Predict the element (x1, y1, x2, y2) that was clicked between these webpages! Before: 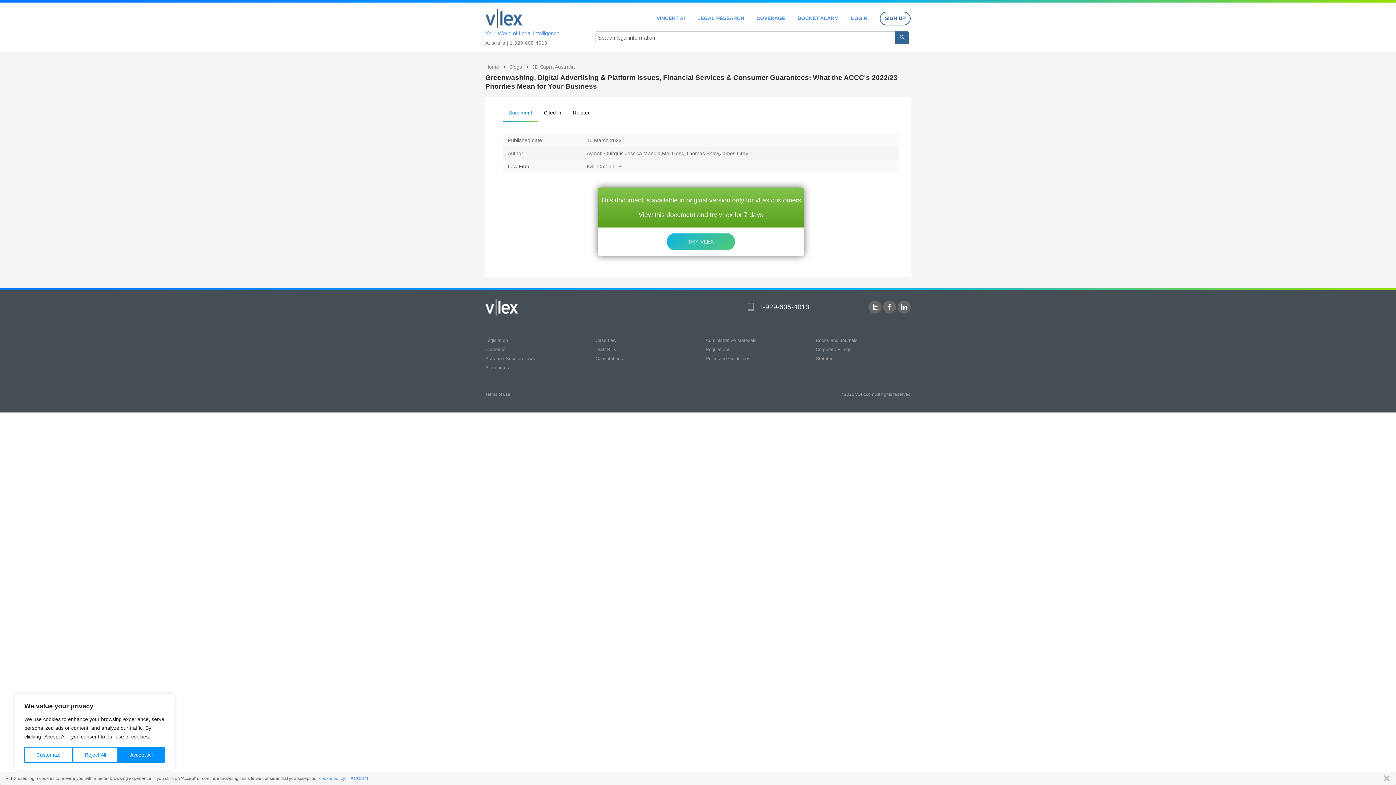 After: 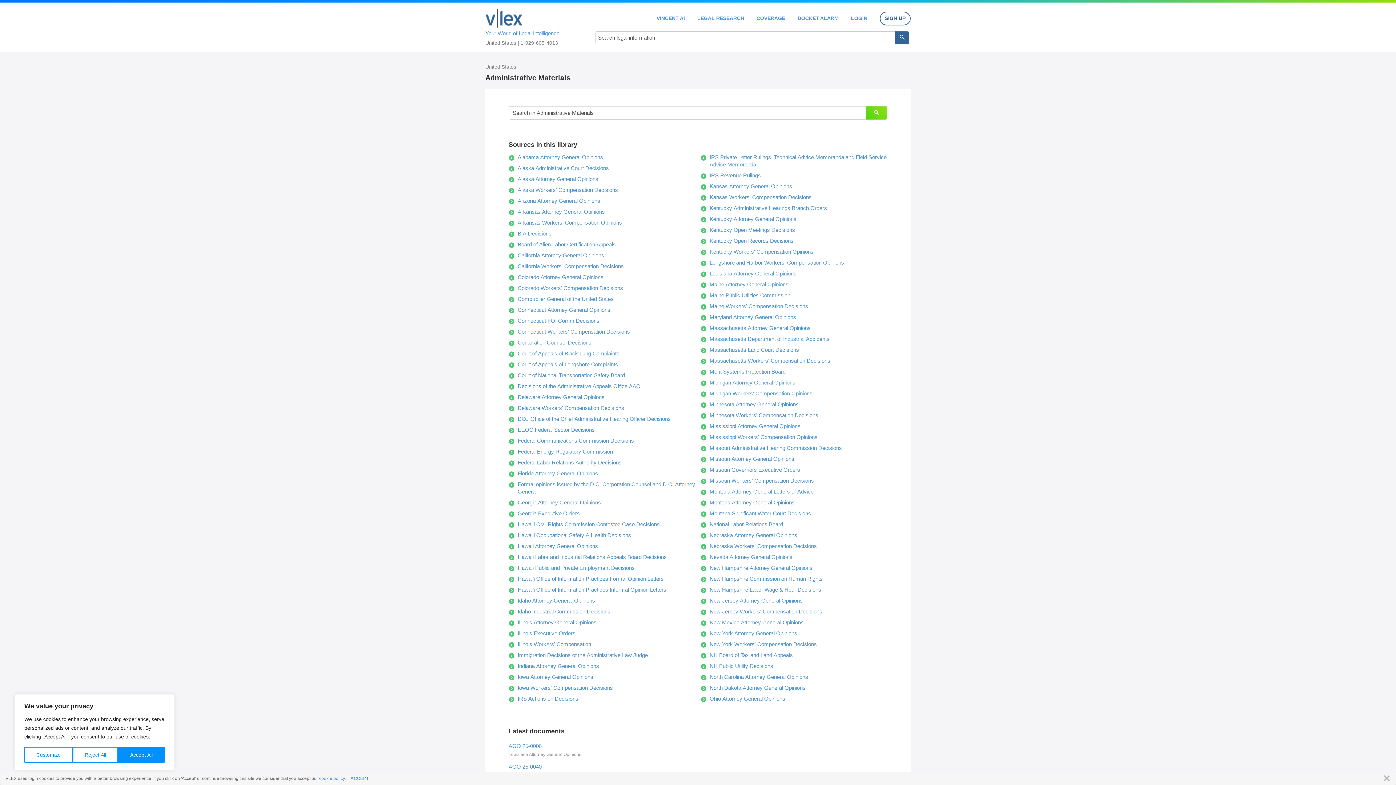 Action: bbox: (705, 337, 756, 343) label: Administrative Materials